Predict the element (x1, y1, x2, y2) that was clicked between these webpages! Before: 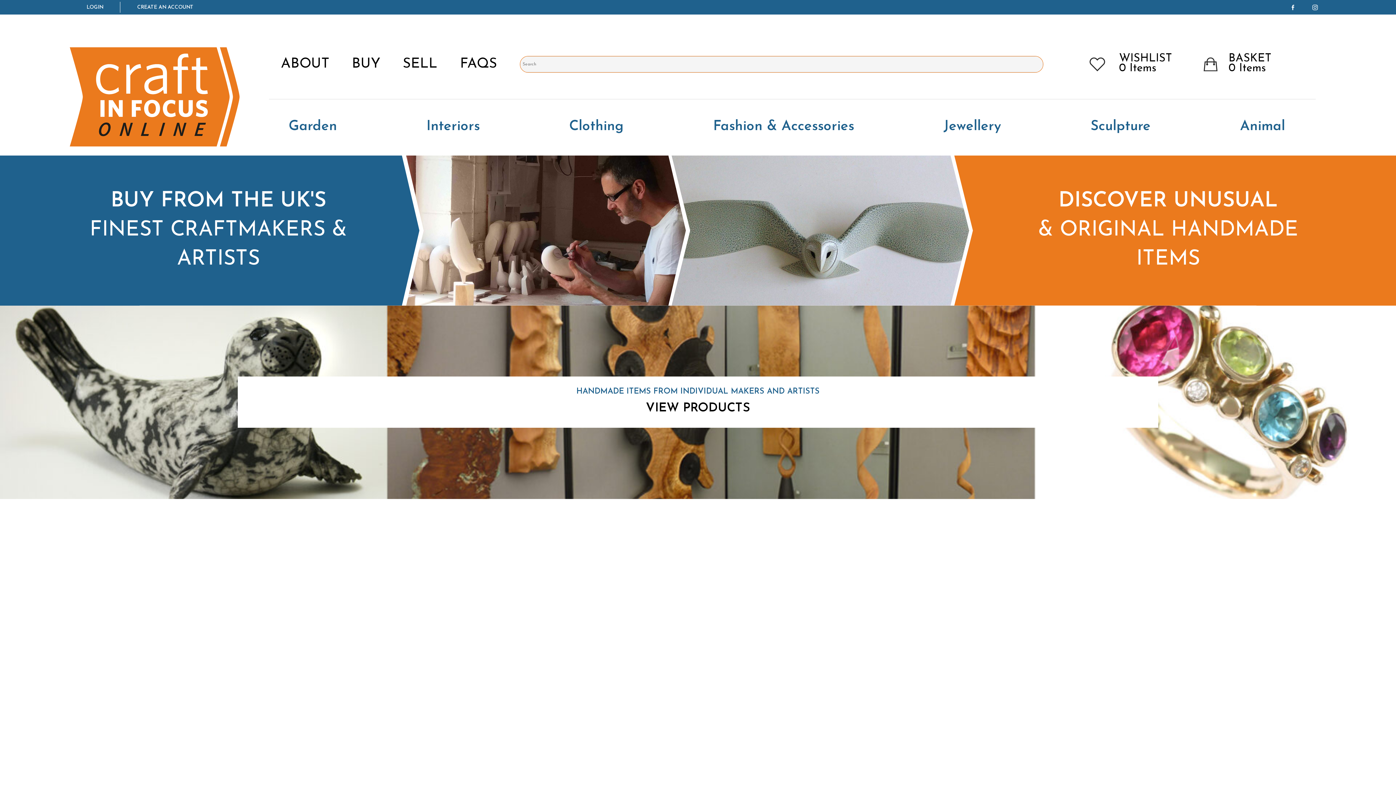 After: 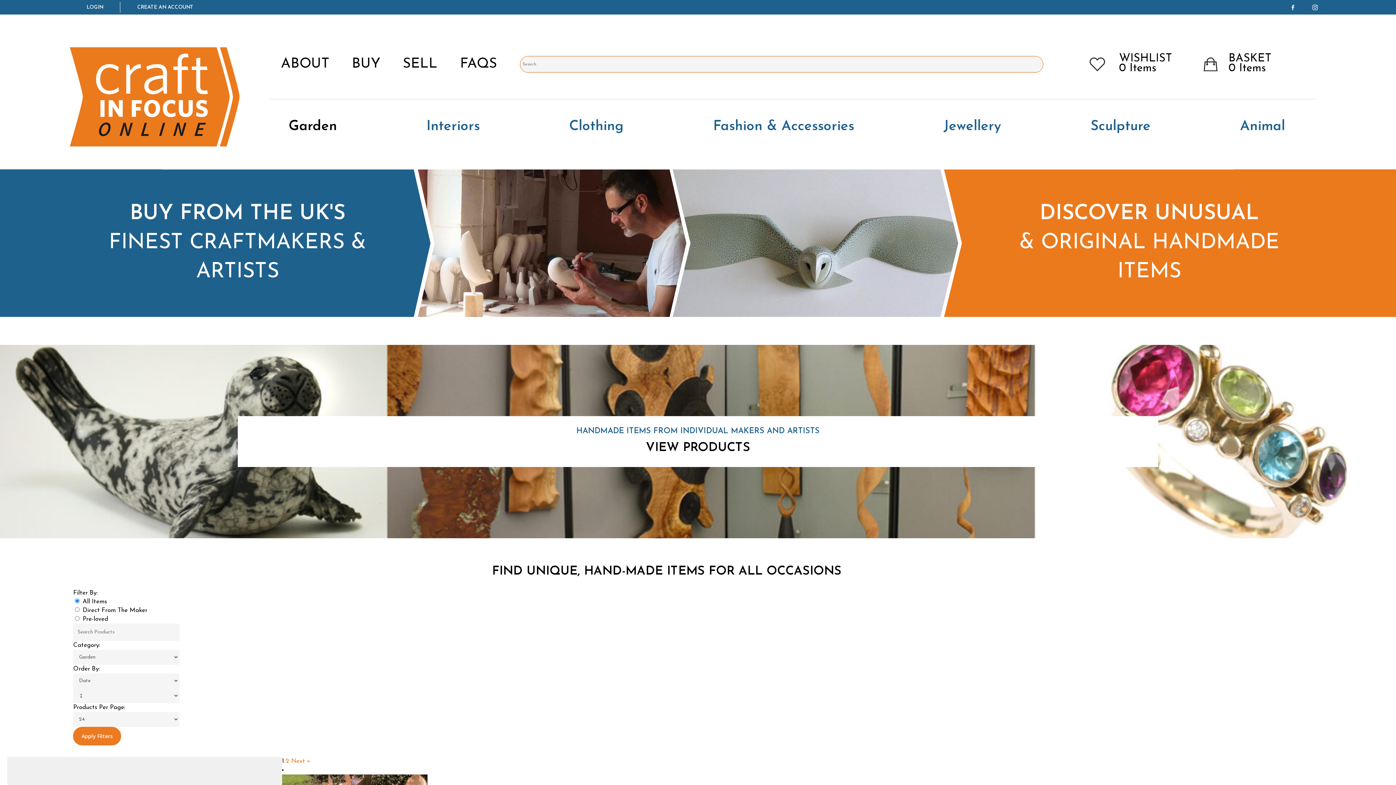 Action: bbox: (279, 123, 346, 129) label: Garden